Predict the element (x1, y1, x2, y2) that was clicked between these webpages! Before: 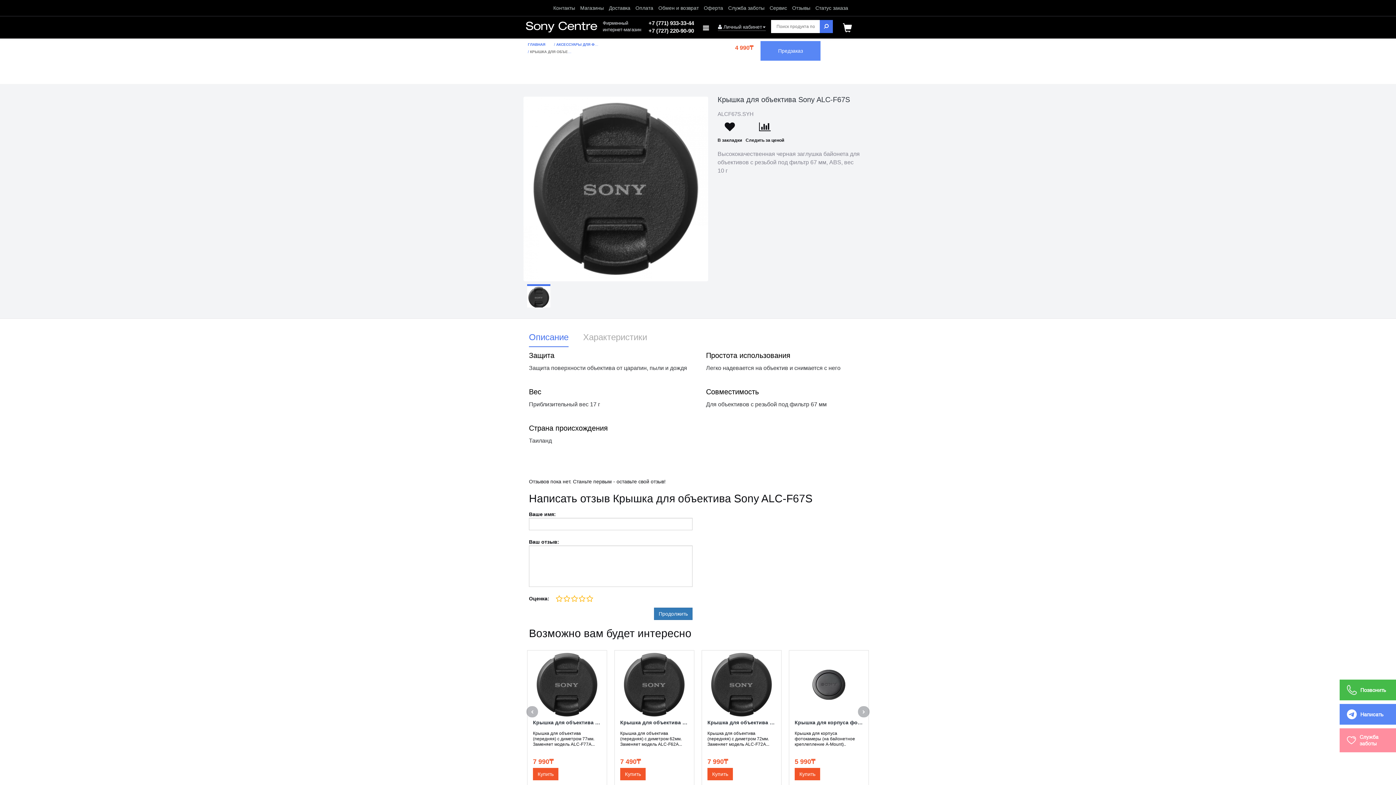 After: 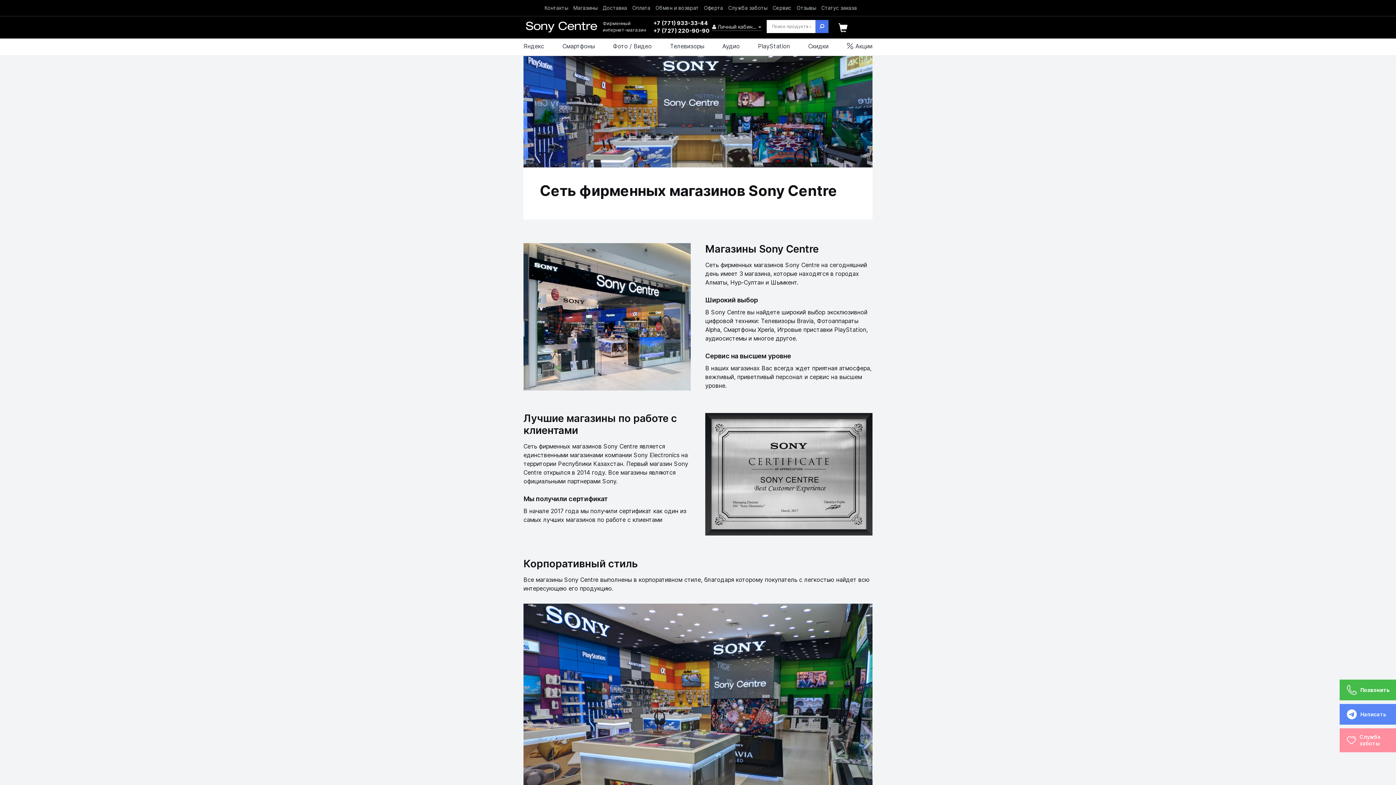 Action: label: Магазины bbox: (580, 5, 604, 10)